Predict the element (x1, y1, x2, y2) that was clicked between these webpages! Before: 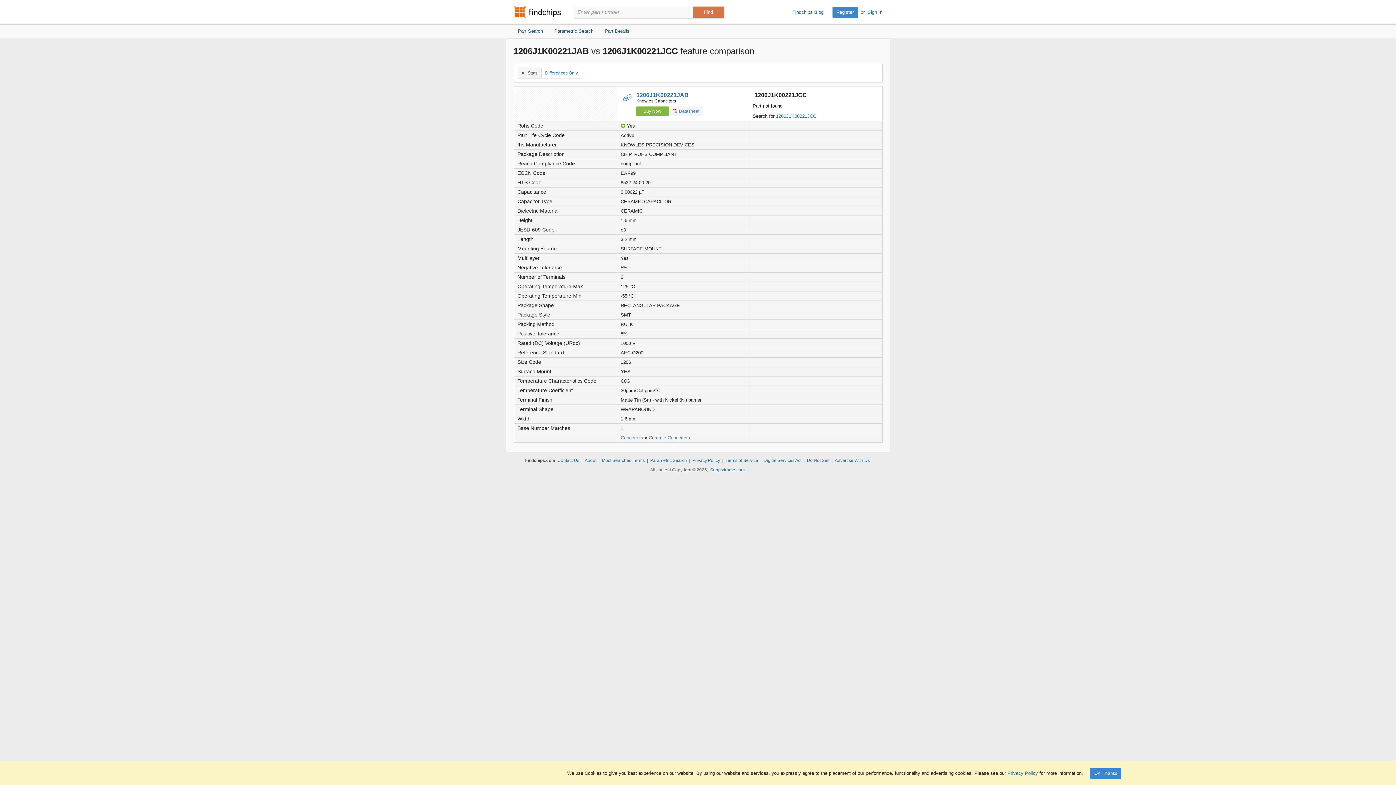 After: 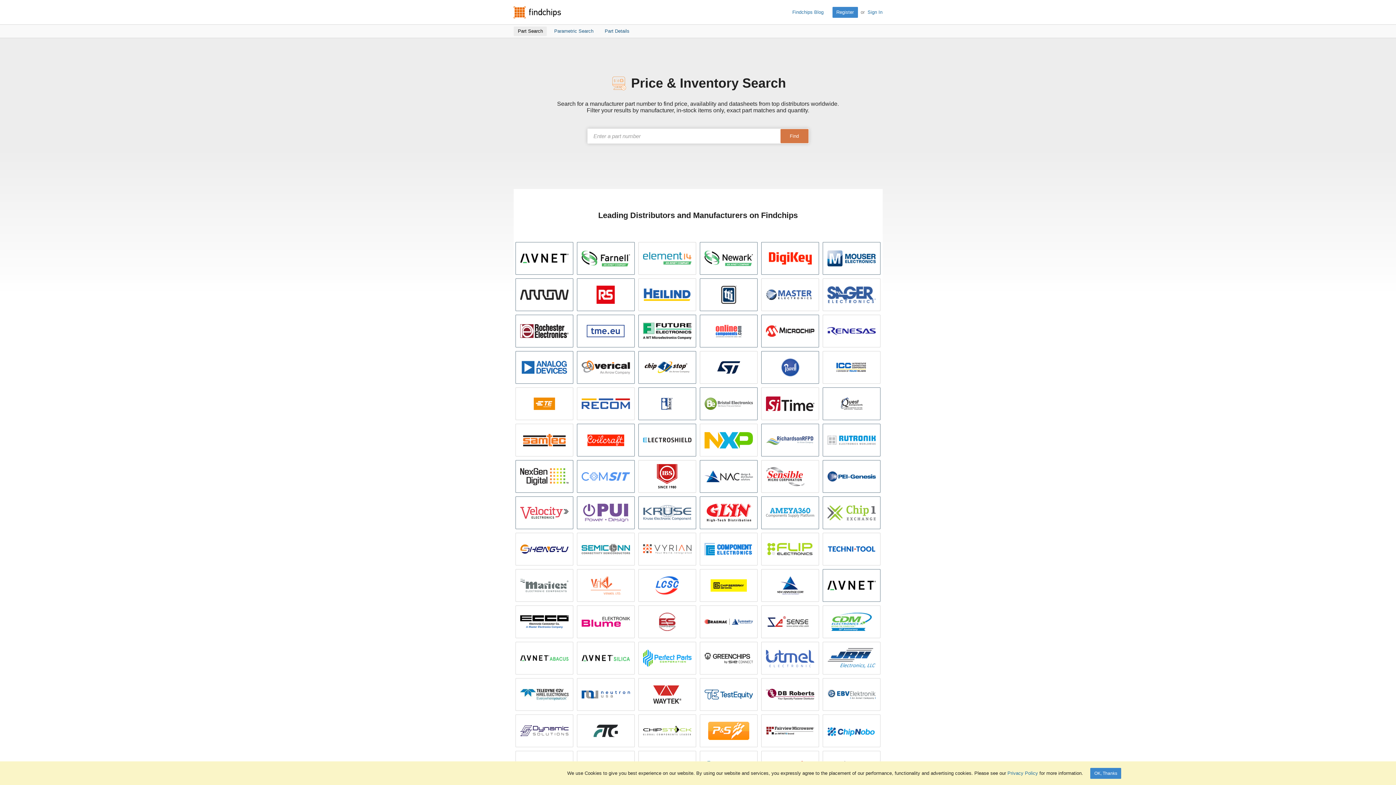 Action: bbox: (513, 26, 546, 36) label: Part Search